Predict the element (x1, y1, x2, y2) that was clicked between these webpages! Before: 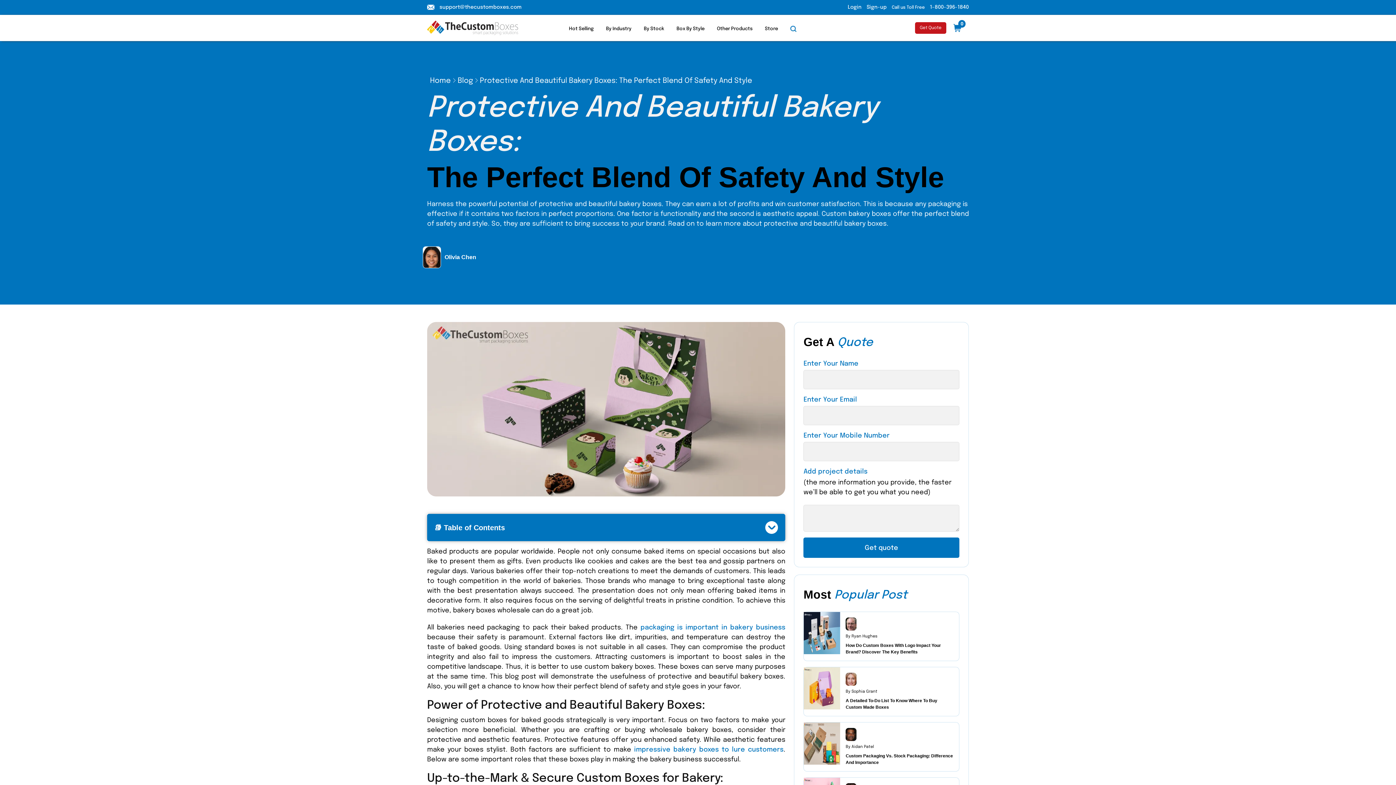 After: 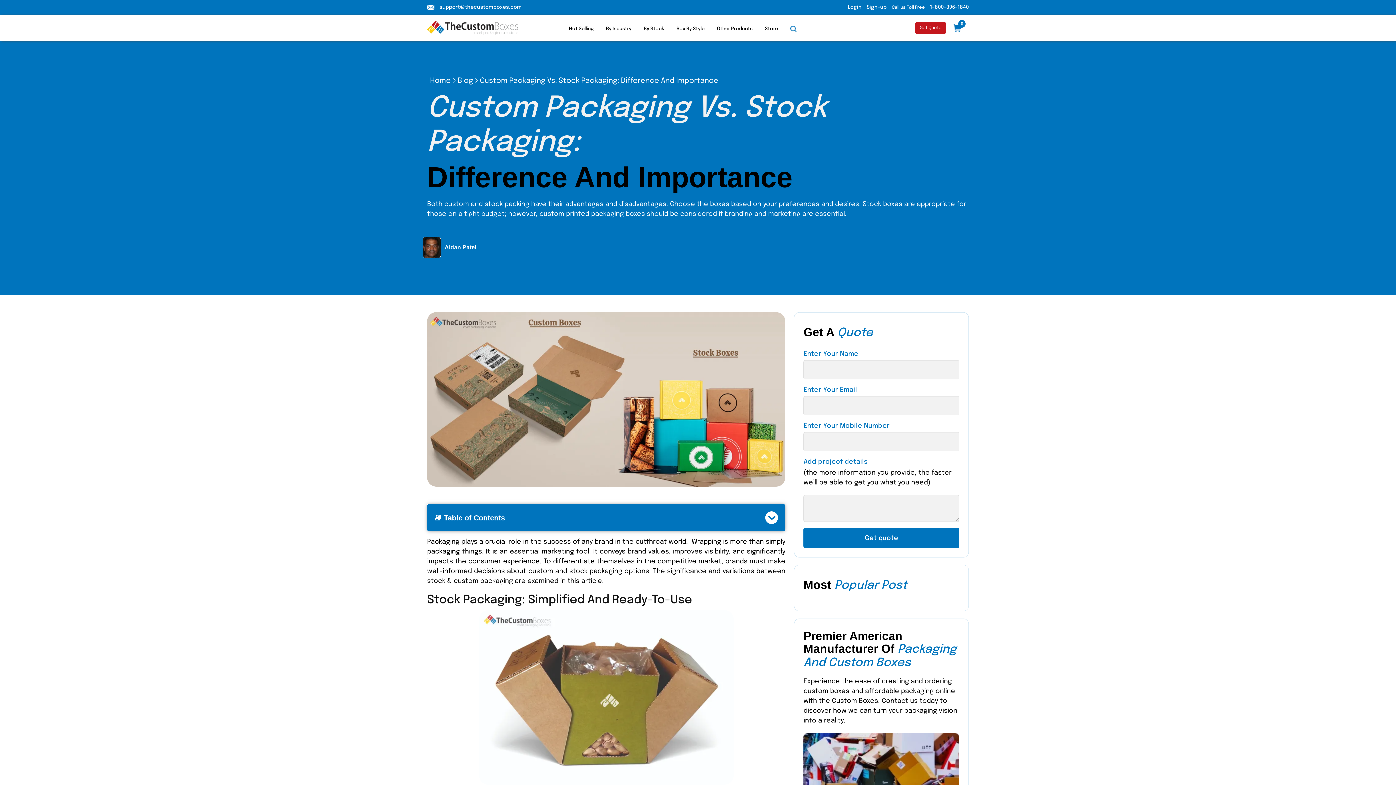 Action: bbox: (845, 752, 953, 766) label: Custom Packaging Vs. Stock Packaging: Difference And Importance